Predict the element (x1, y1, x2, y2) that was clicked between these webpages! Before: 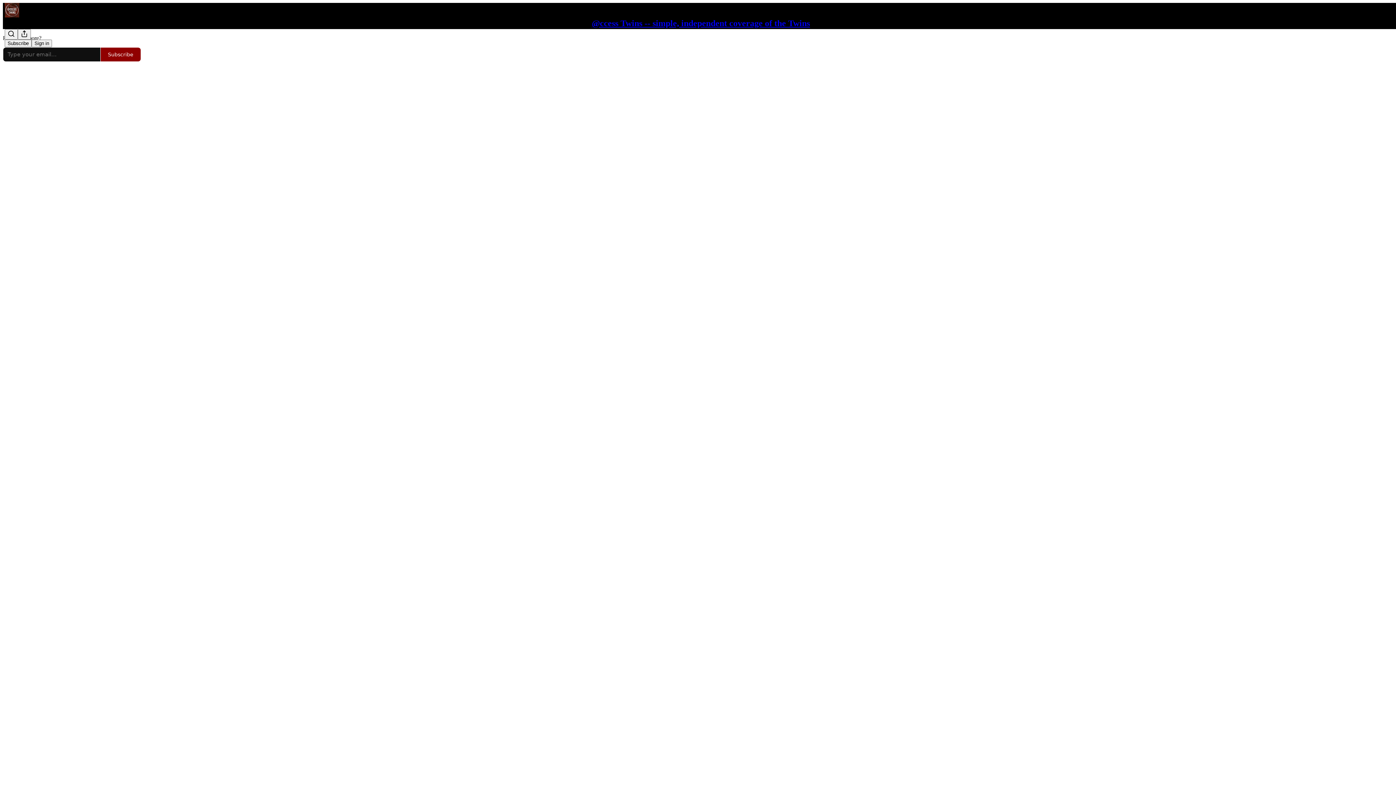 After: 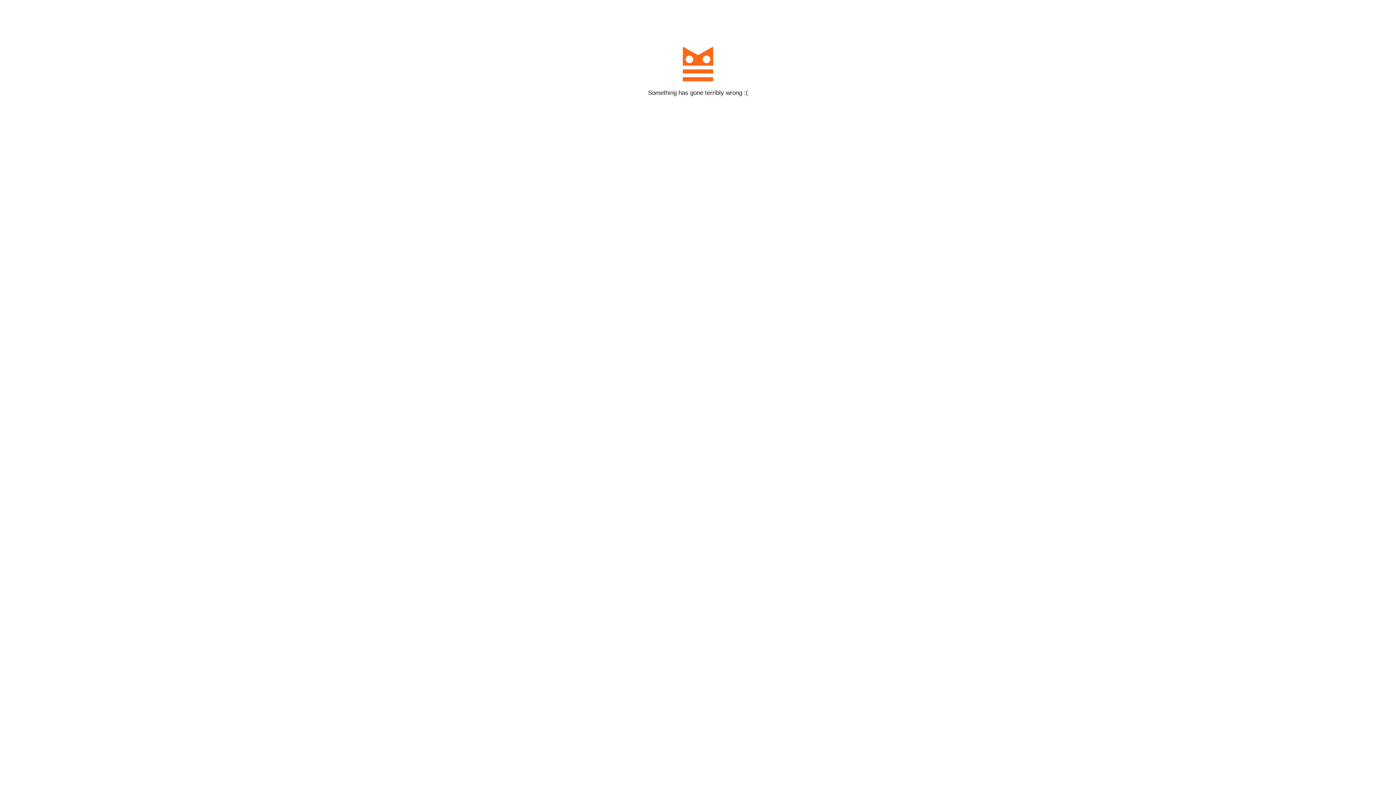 Action: label: Subscribe bbox: (100, 47, 141, 61)